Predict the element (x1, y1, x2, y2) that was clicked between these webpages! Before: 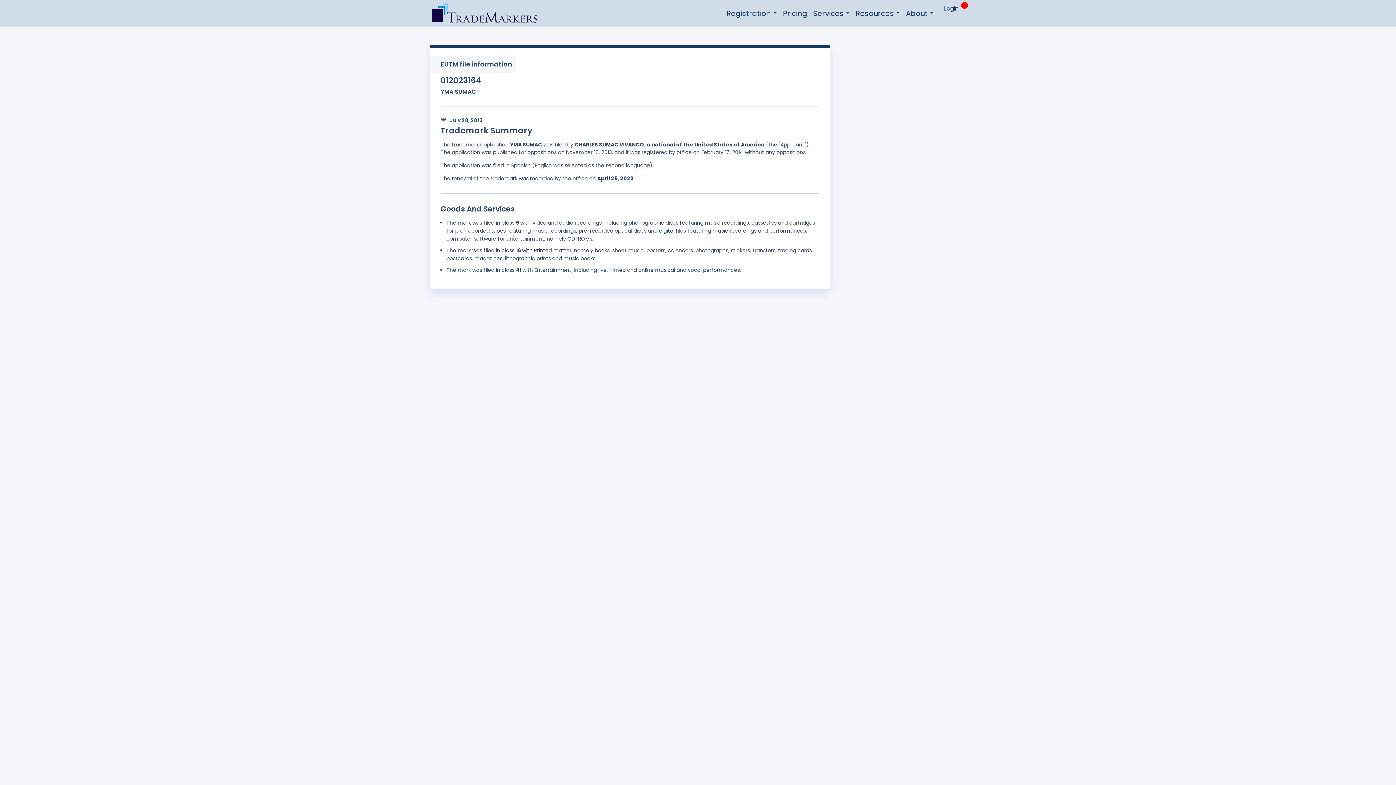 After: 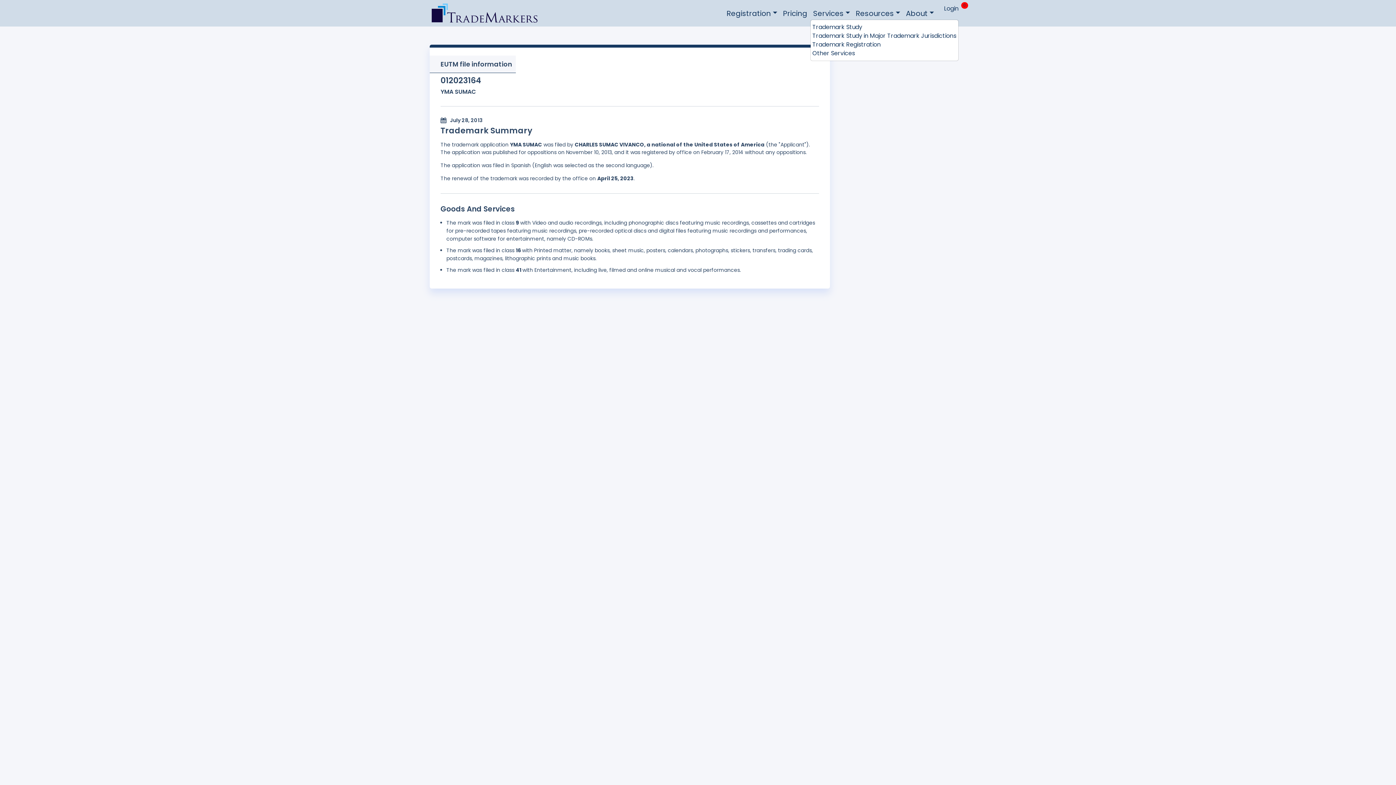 Action: label: Services bbox: (810, 7, 853, 18)